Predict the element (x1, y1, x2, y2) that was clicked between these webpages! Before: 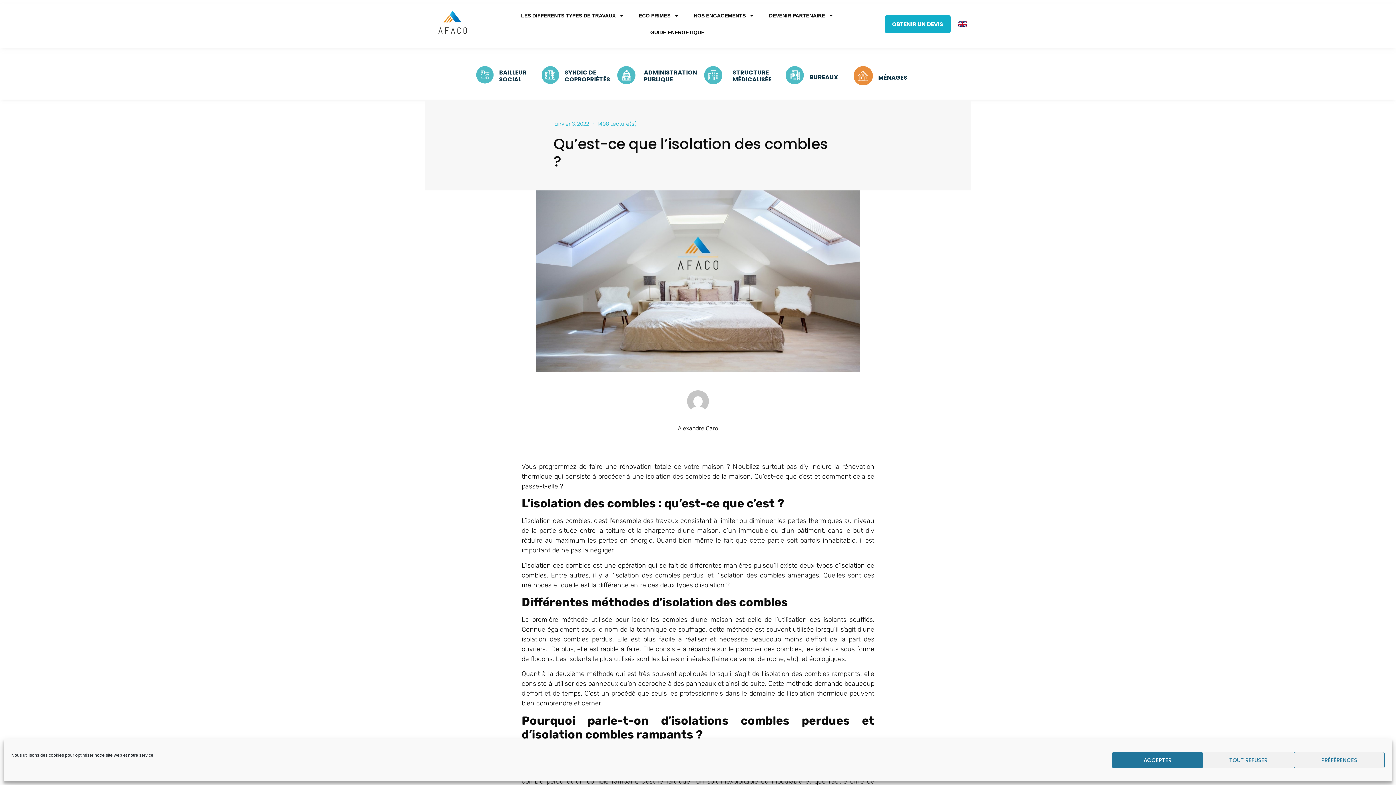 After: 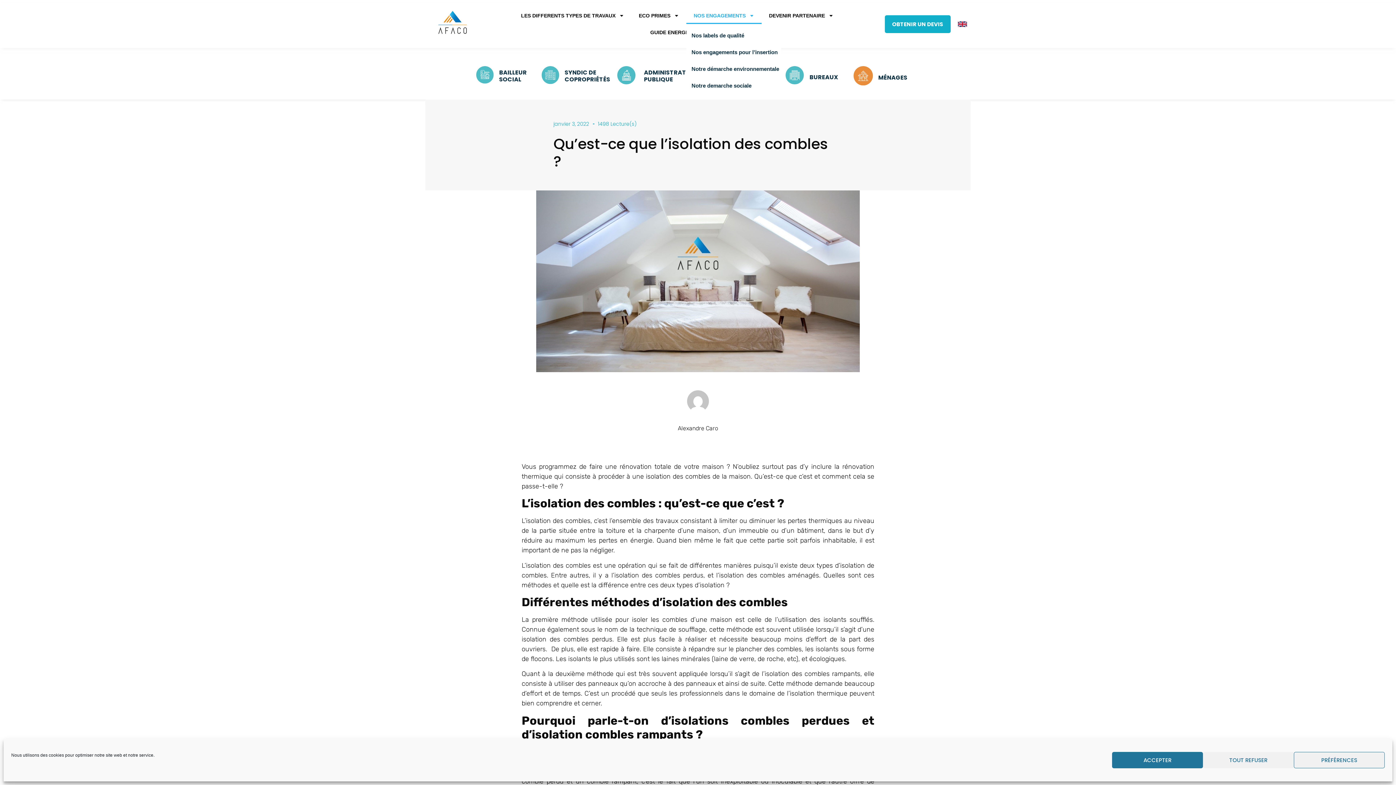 Action: bbox: (686, 7, 761, 24) label: NOS ENGAGEMENTS